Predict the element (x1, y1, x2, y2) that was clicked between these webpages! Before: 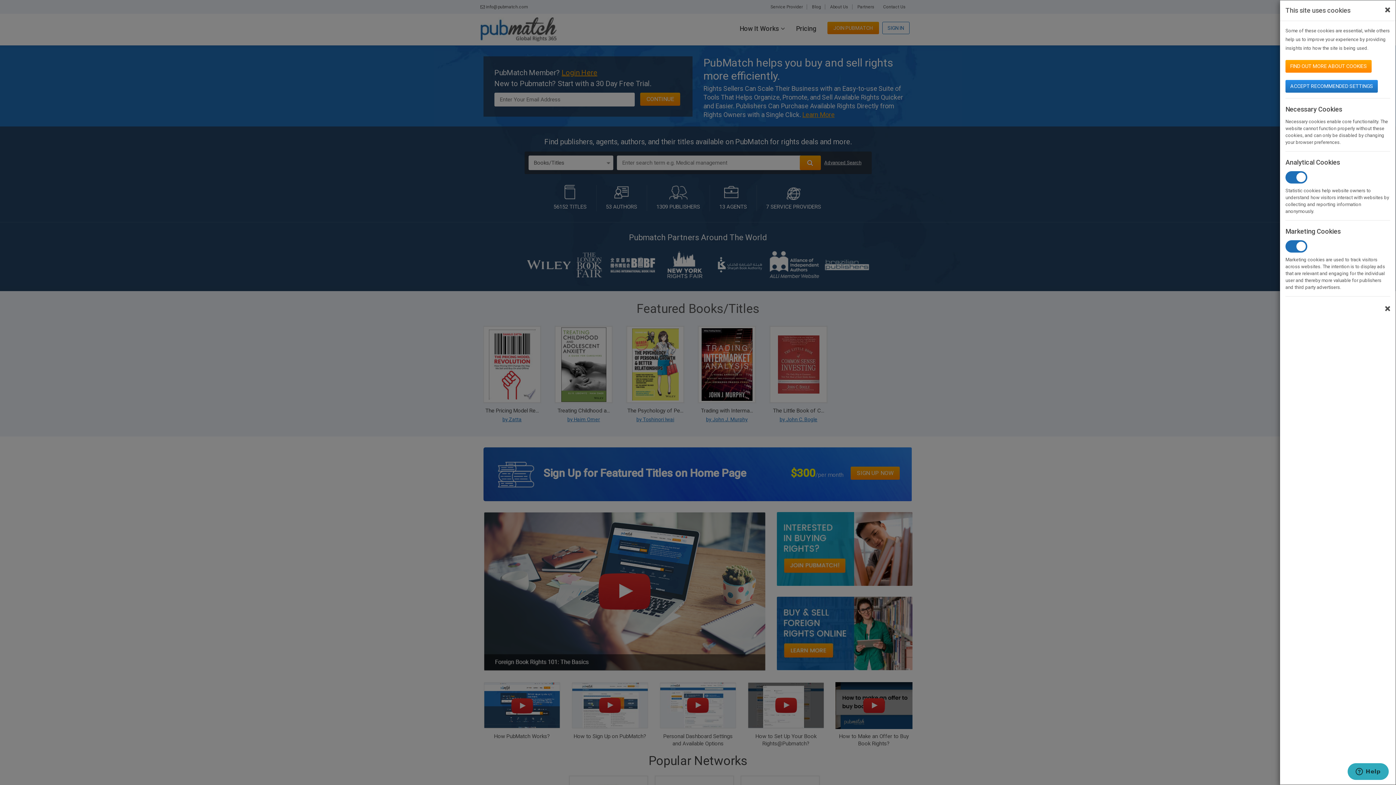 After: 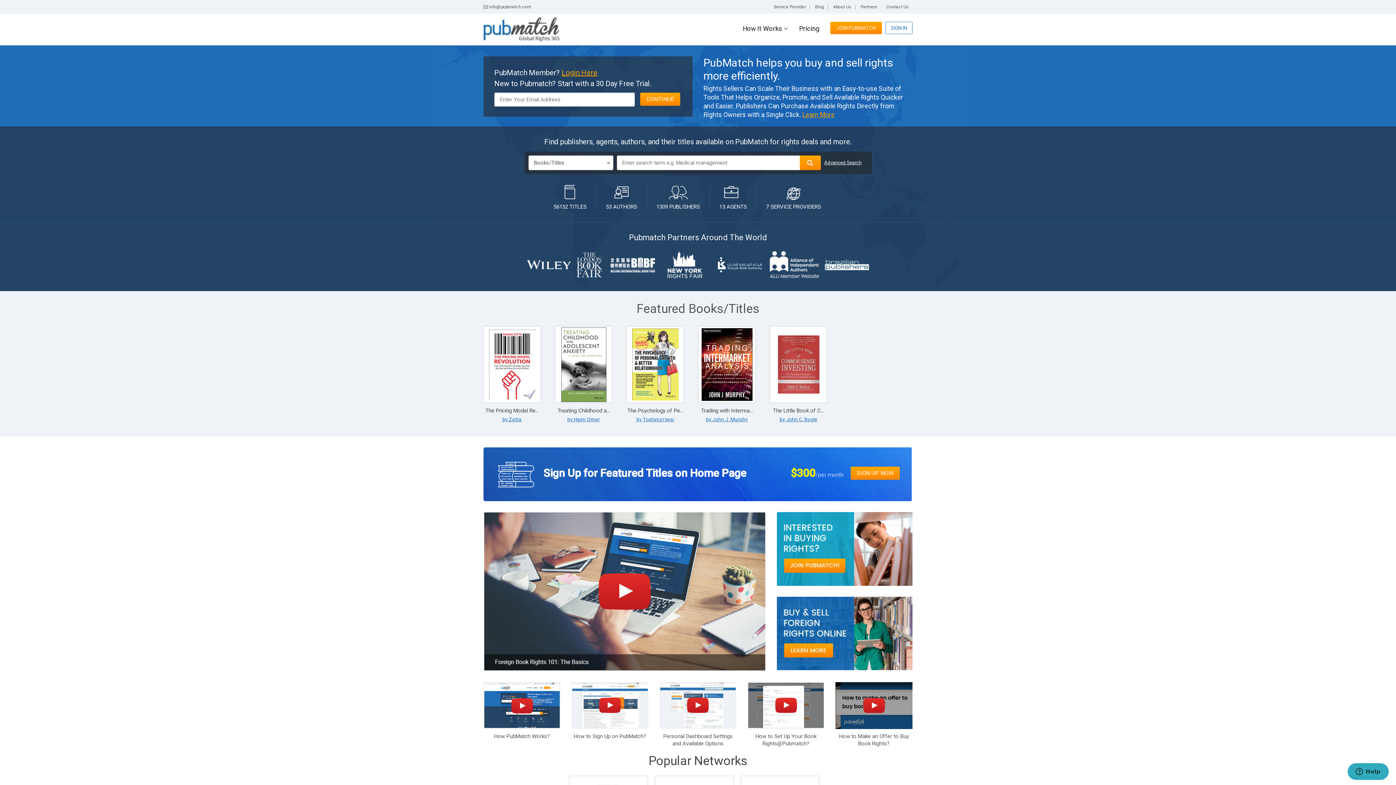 Action: label: Close bbox: (1385, 5, 1390, 15)